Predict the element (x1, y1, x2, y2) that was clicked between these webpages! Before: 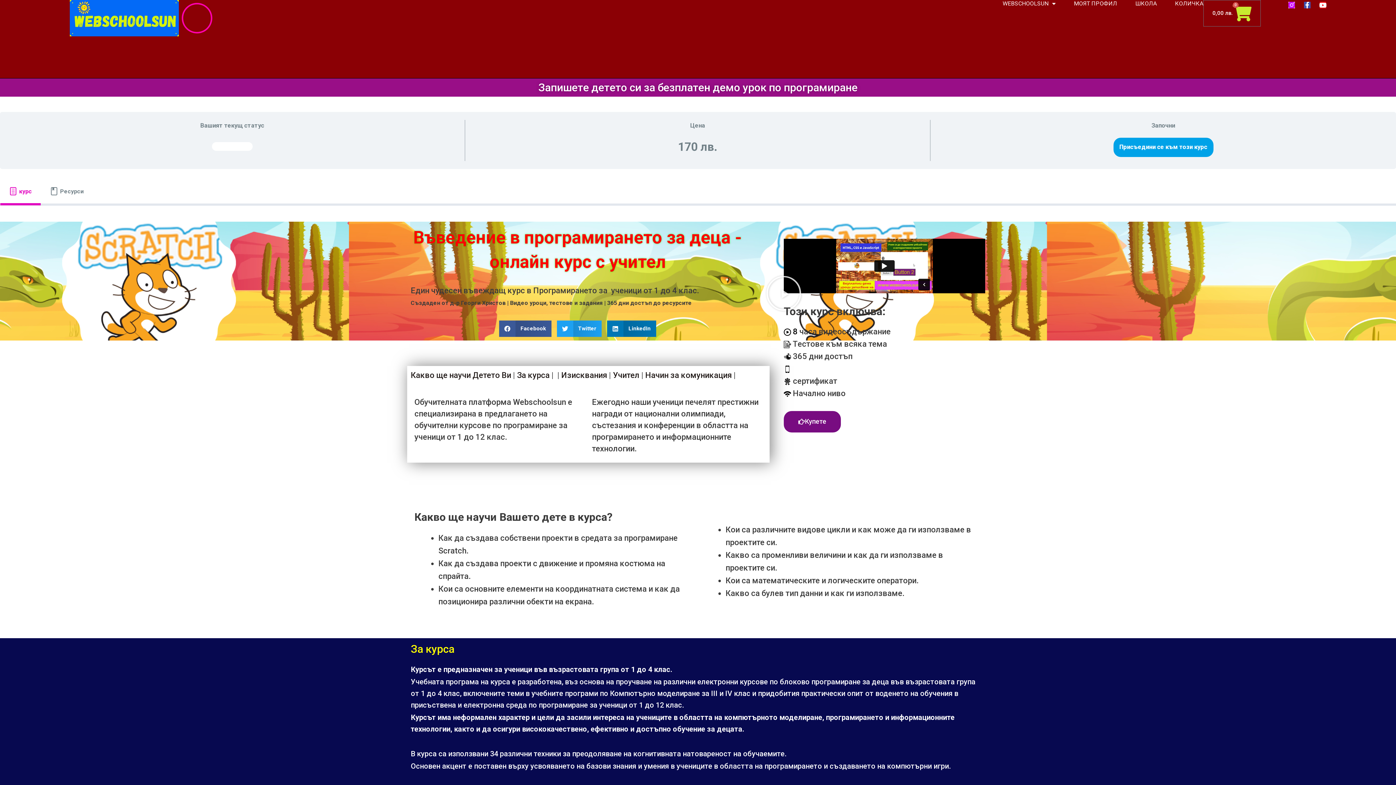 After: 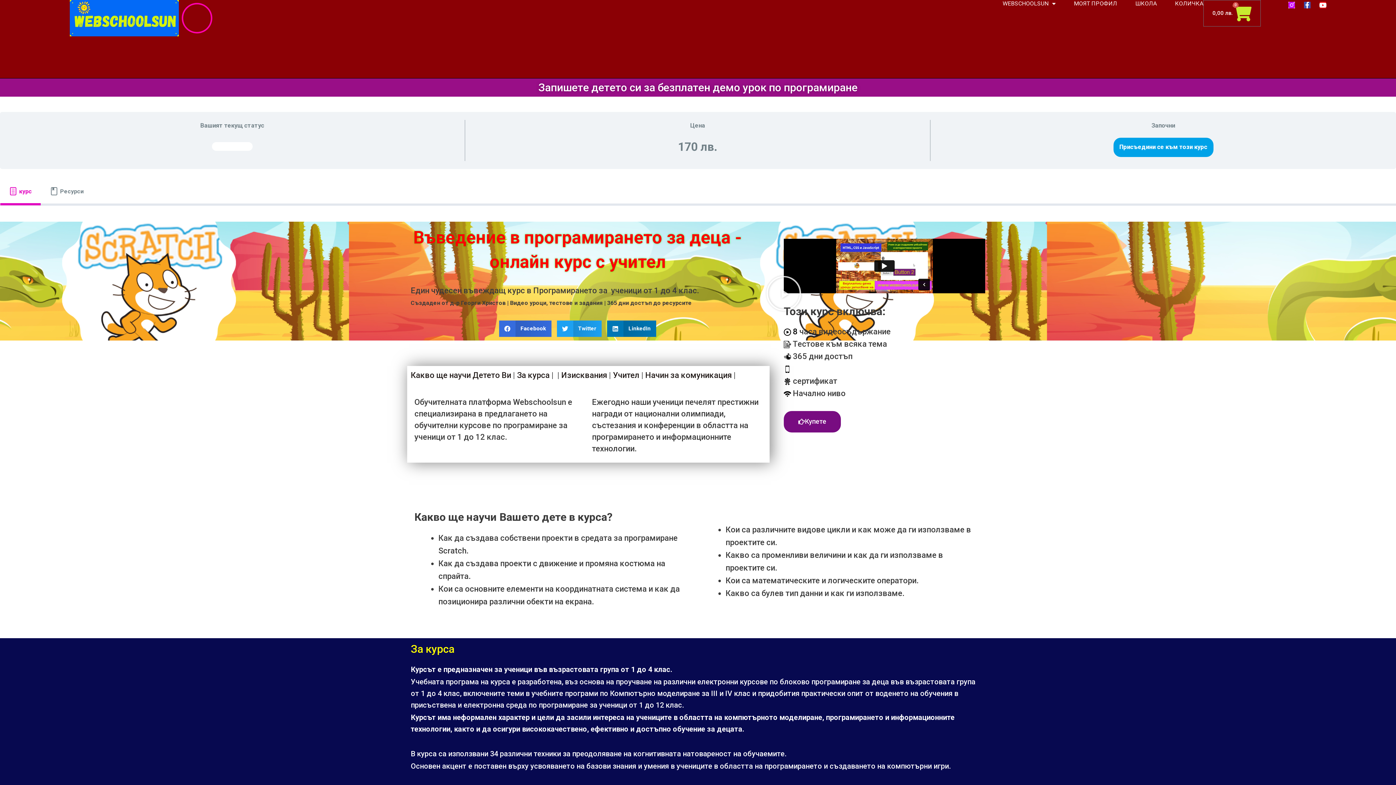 Action: label: Share on facebook bbox: (499, 320, 551, 336)